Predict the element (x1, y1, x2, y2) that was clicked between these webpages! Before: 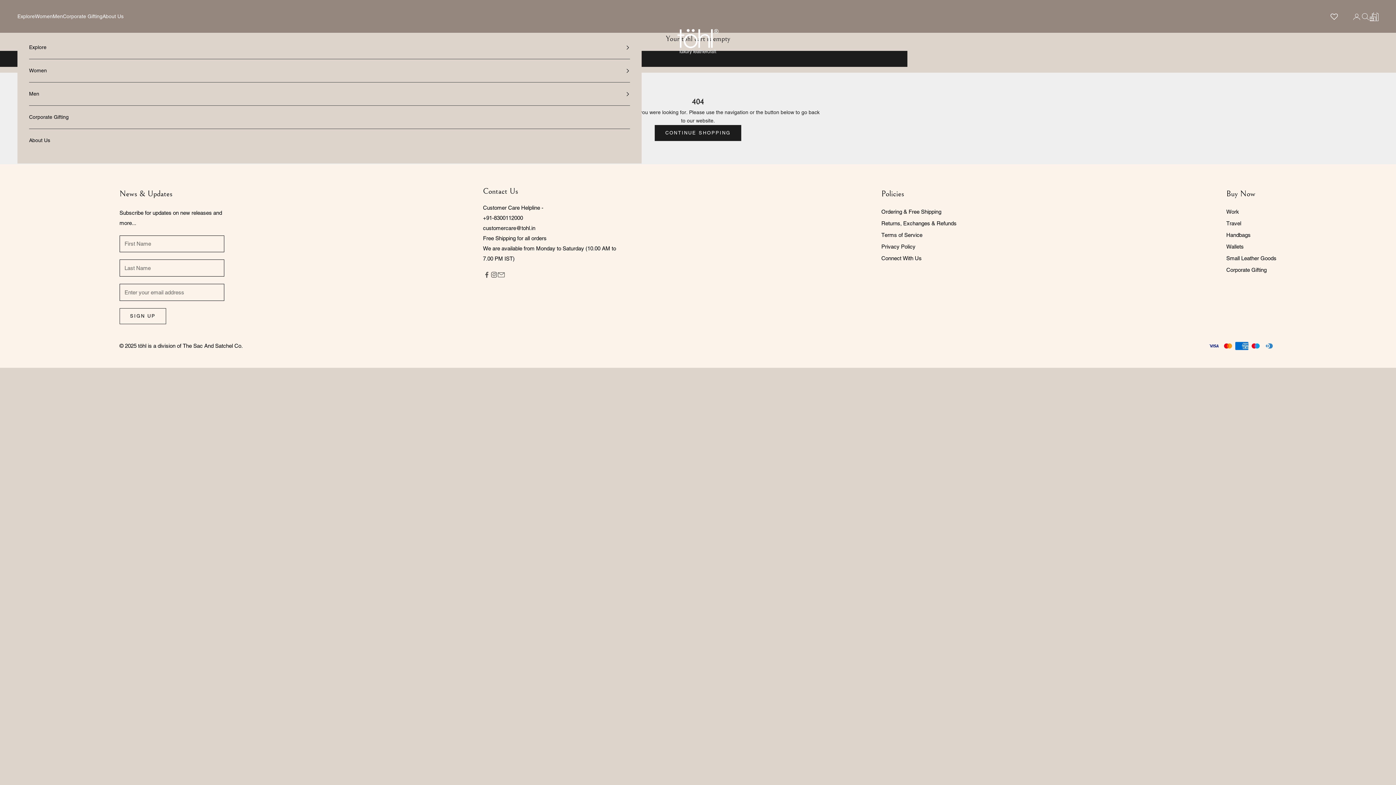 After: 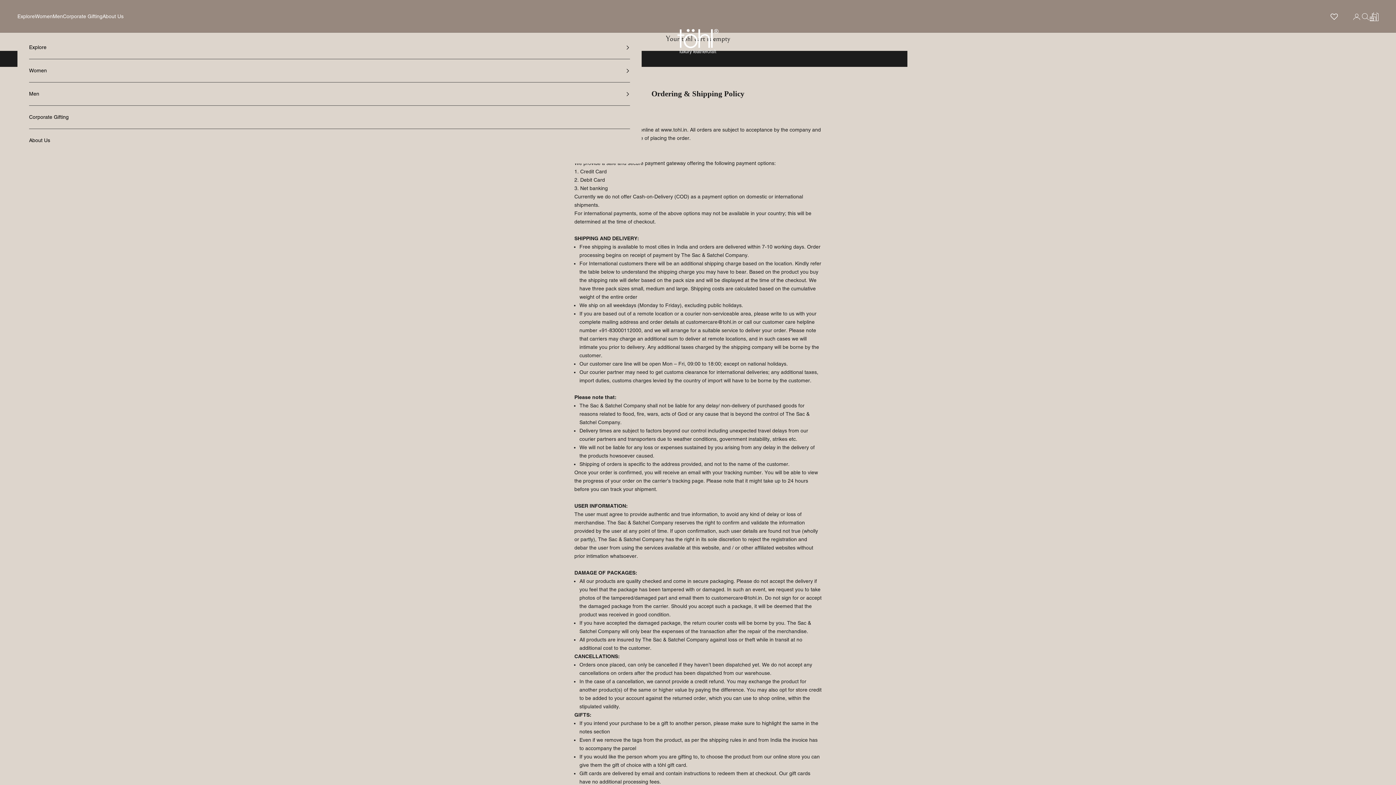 Action: bbox: (881, 208, 941, 214) label: Ordering & Free Shipping